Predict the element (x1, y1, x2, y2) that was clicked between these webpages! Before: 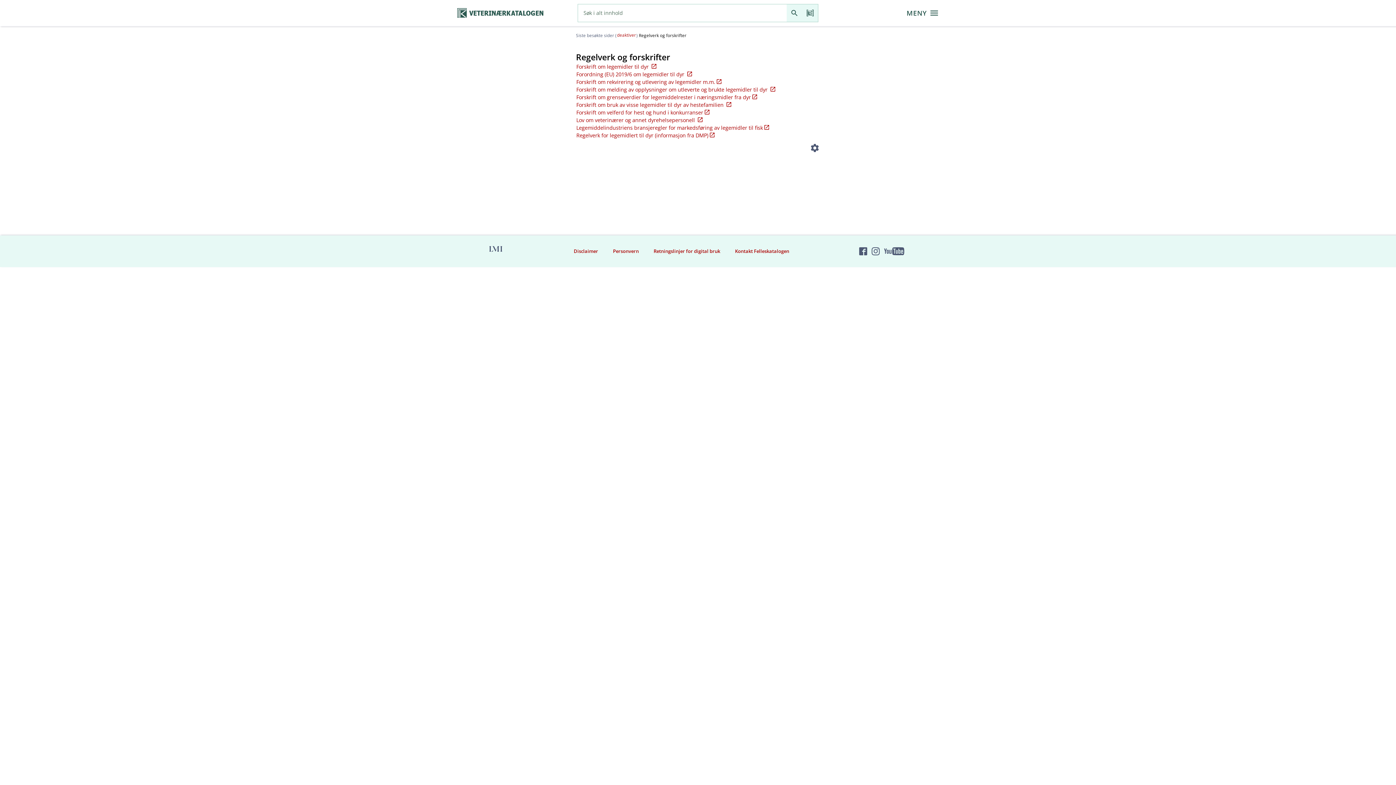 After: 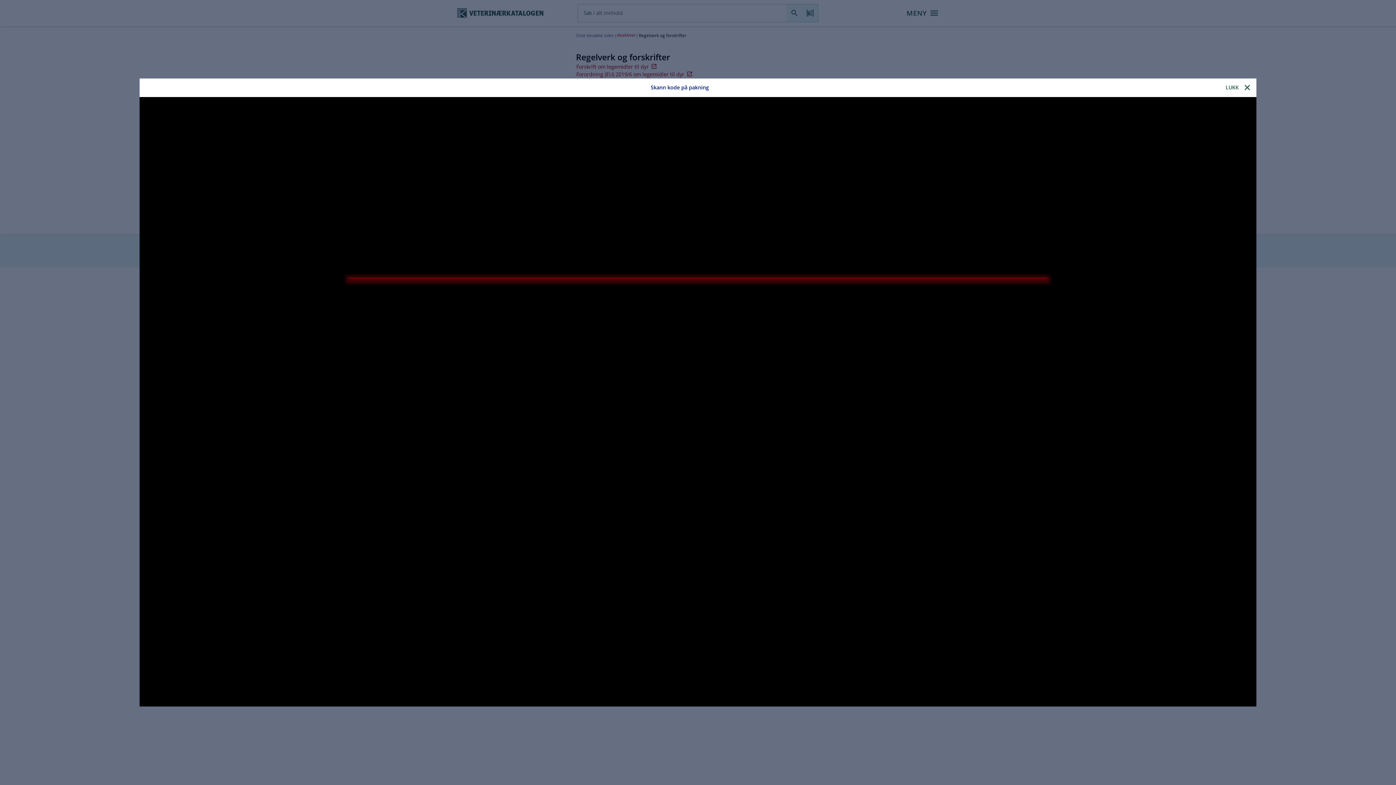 Action: label: Les strekkode bbox: (802, 4, 818, 21)